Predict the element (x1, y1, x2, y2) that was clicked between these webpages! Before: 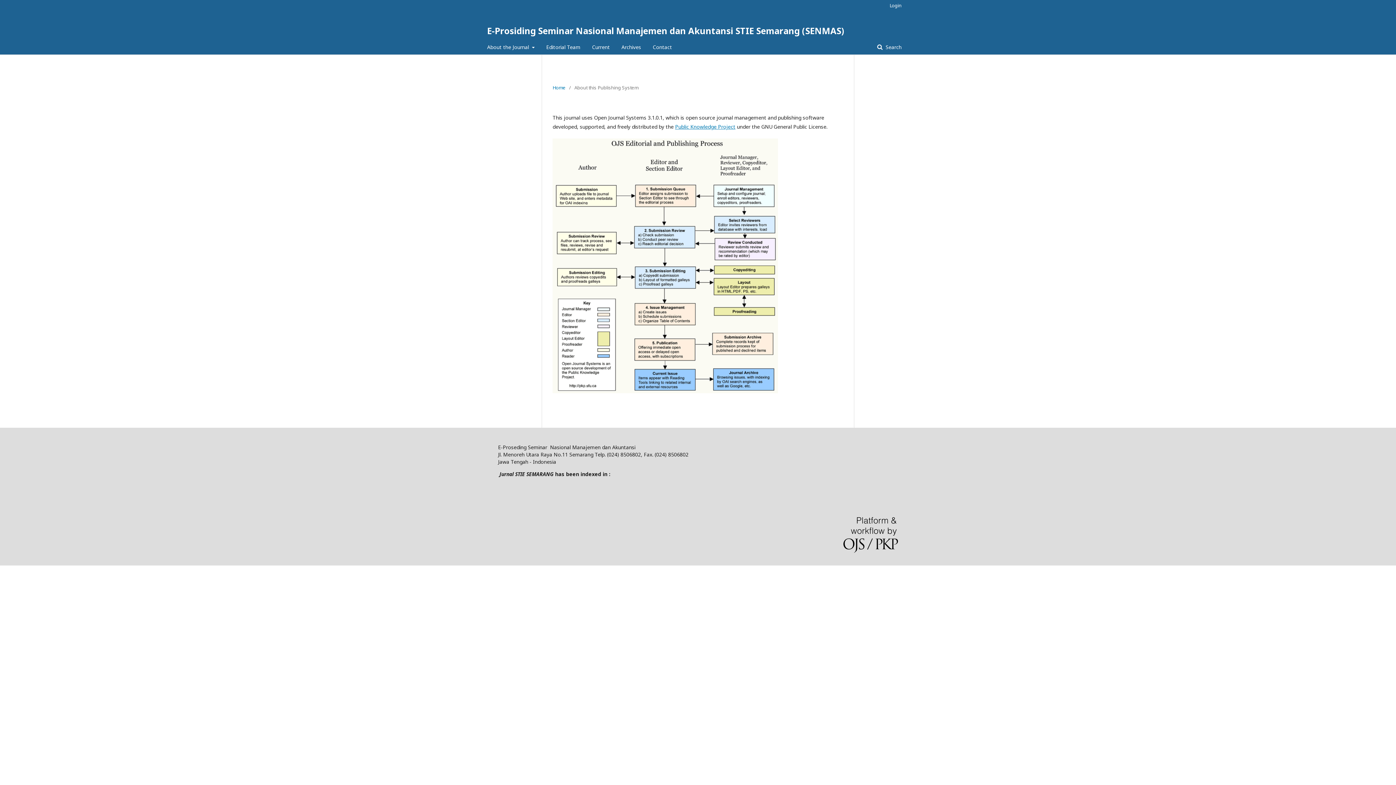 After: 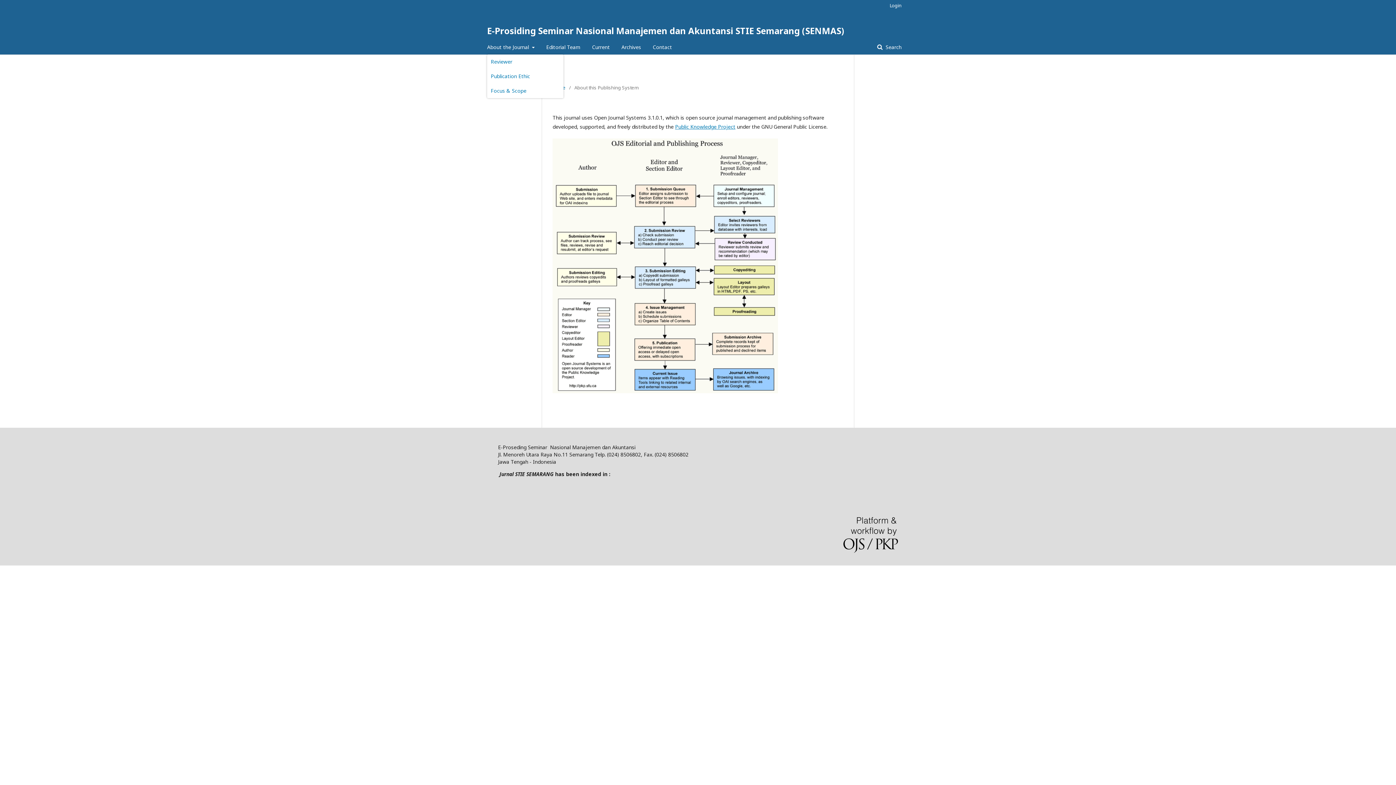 Action: bbox: (487, 40, 534, 54) label: About the Journal 